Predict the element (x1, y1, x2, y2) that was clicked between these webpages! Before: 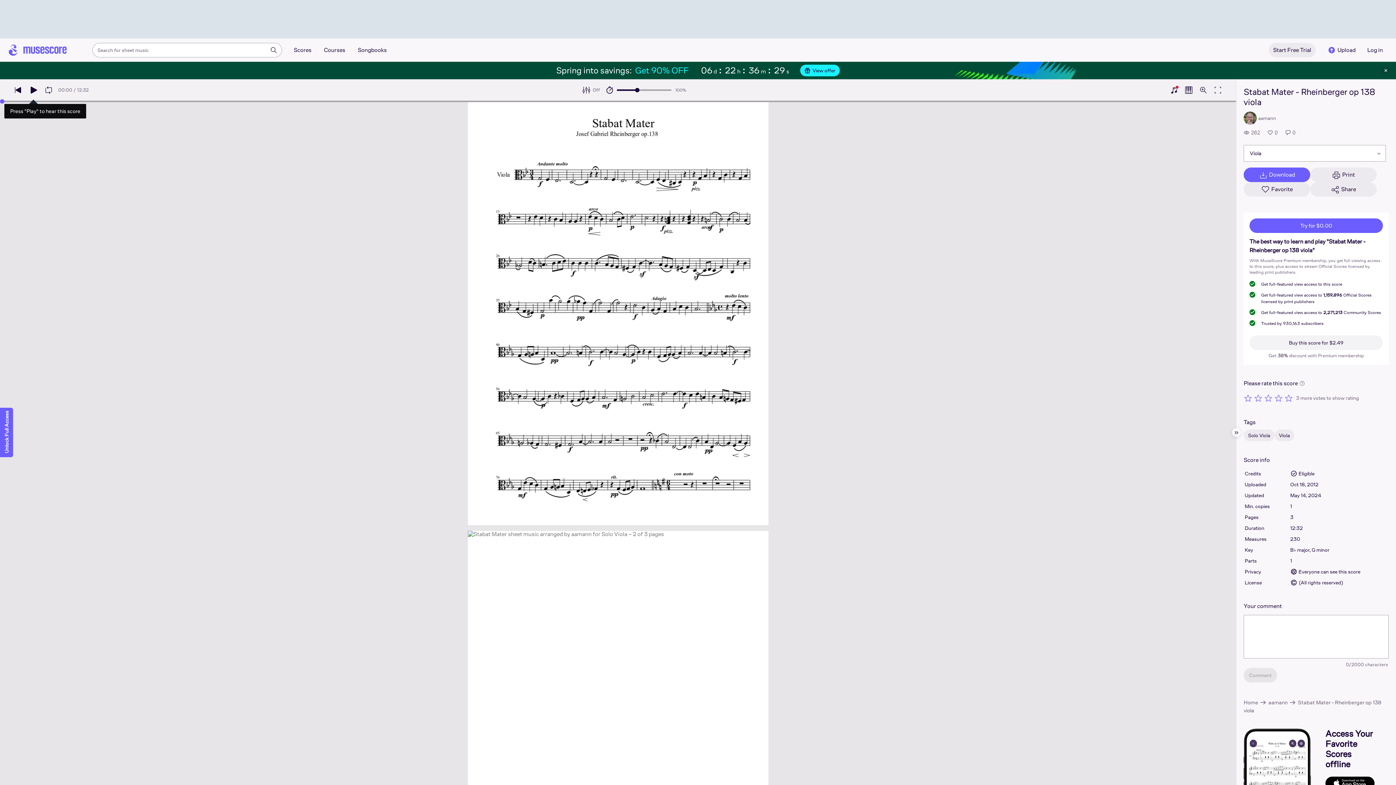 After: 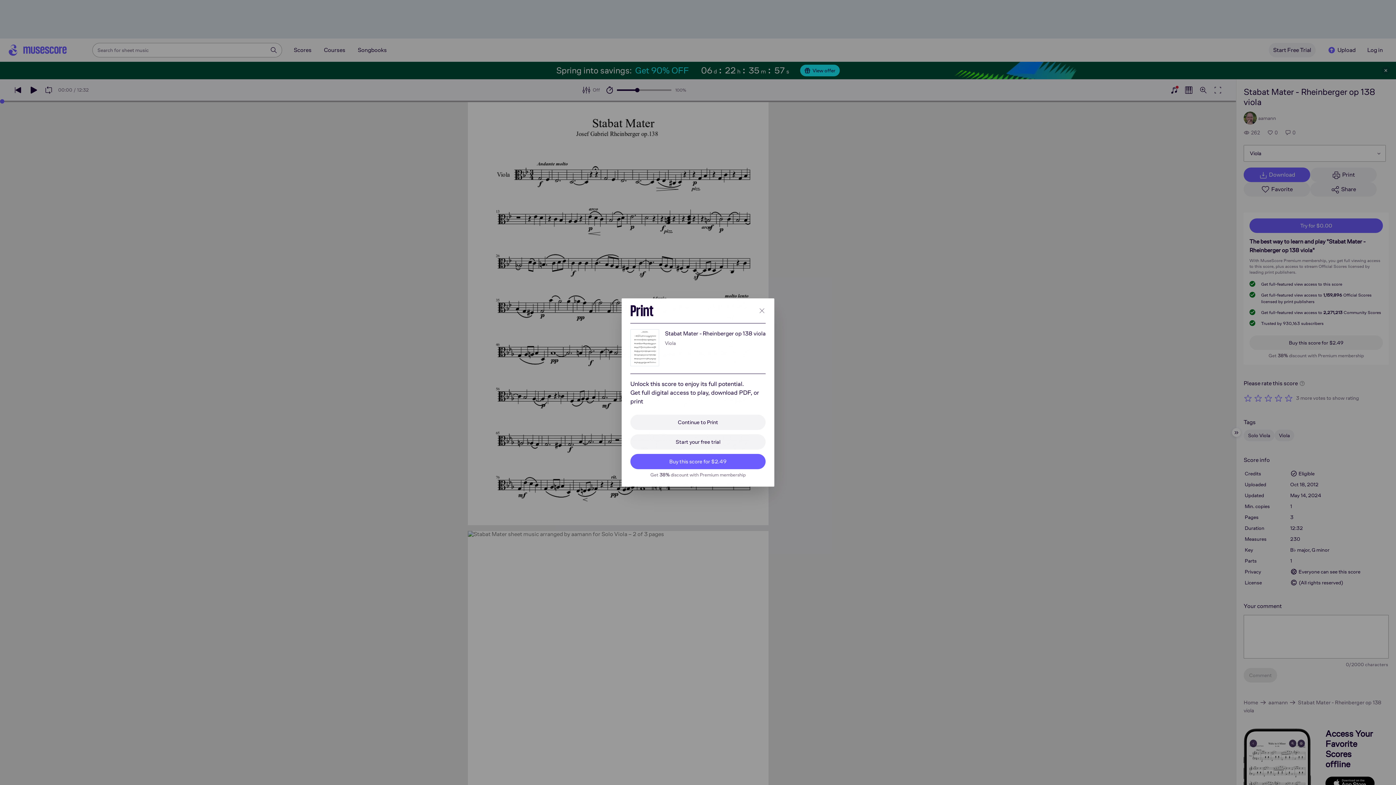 Action: bbox: (1310, 167, 1377, 182) label: Print